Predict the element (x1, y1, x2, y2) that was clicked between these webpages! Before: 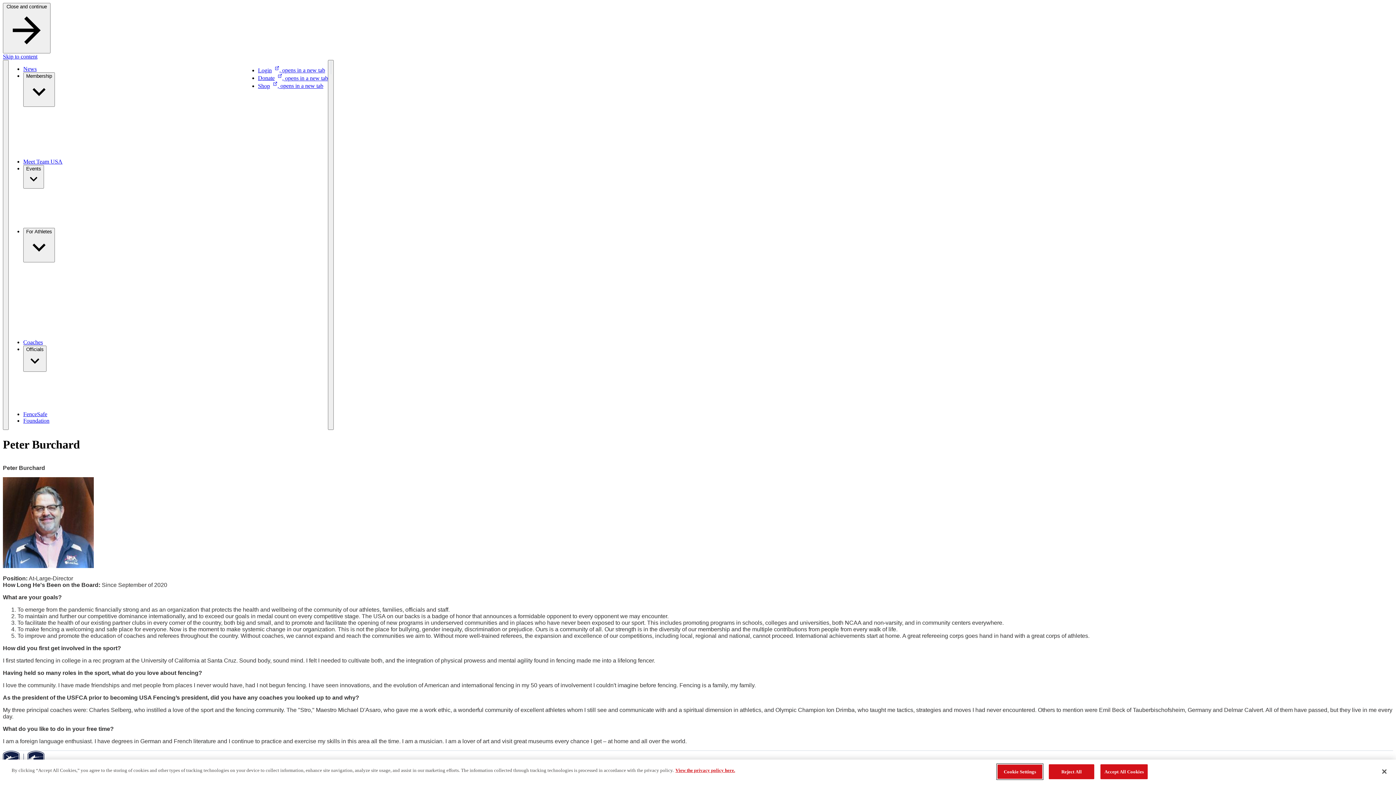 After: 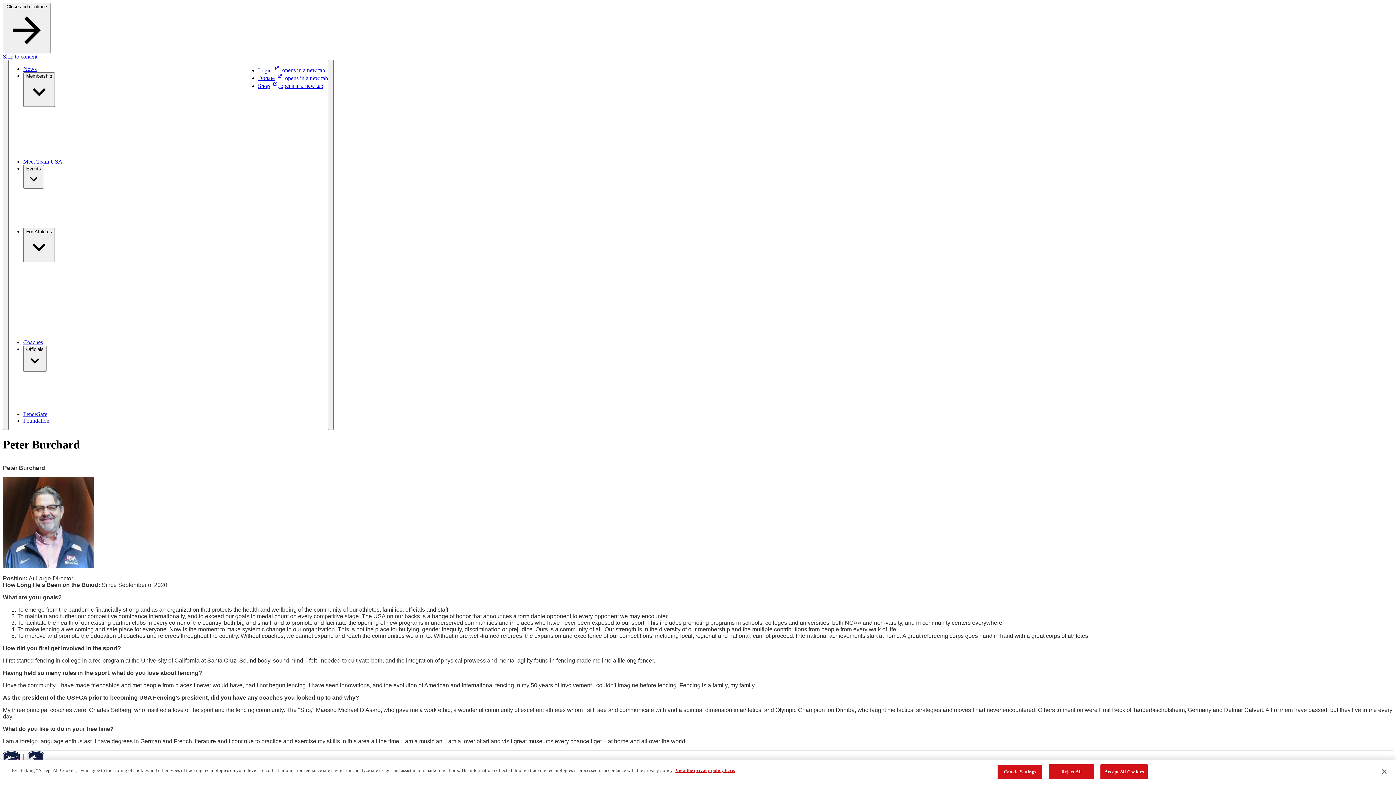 Action: bbox: (258, 67, 325, 73) label: Login, opens in a new tab